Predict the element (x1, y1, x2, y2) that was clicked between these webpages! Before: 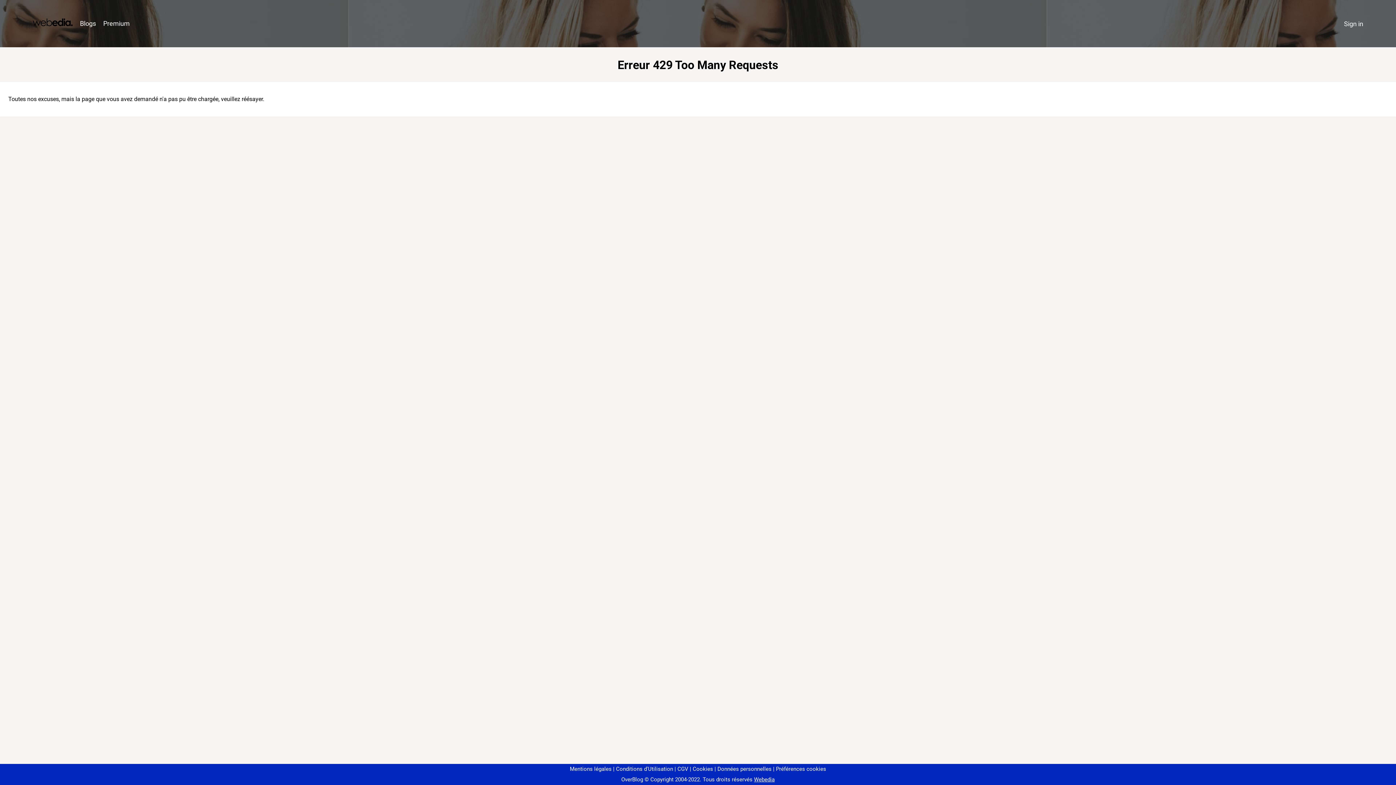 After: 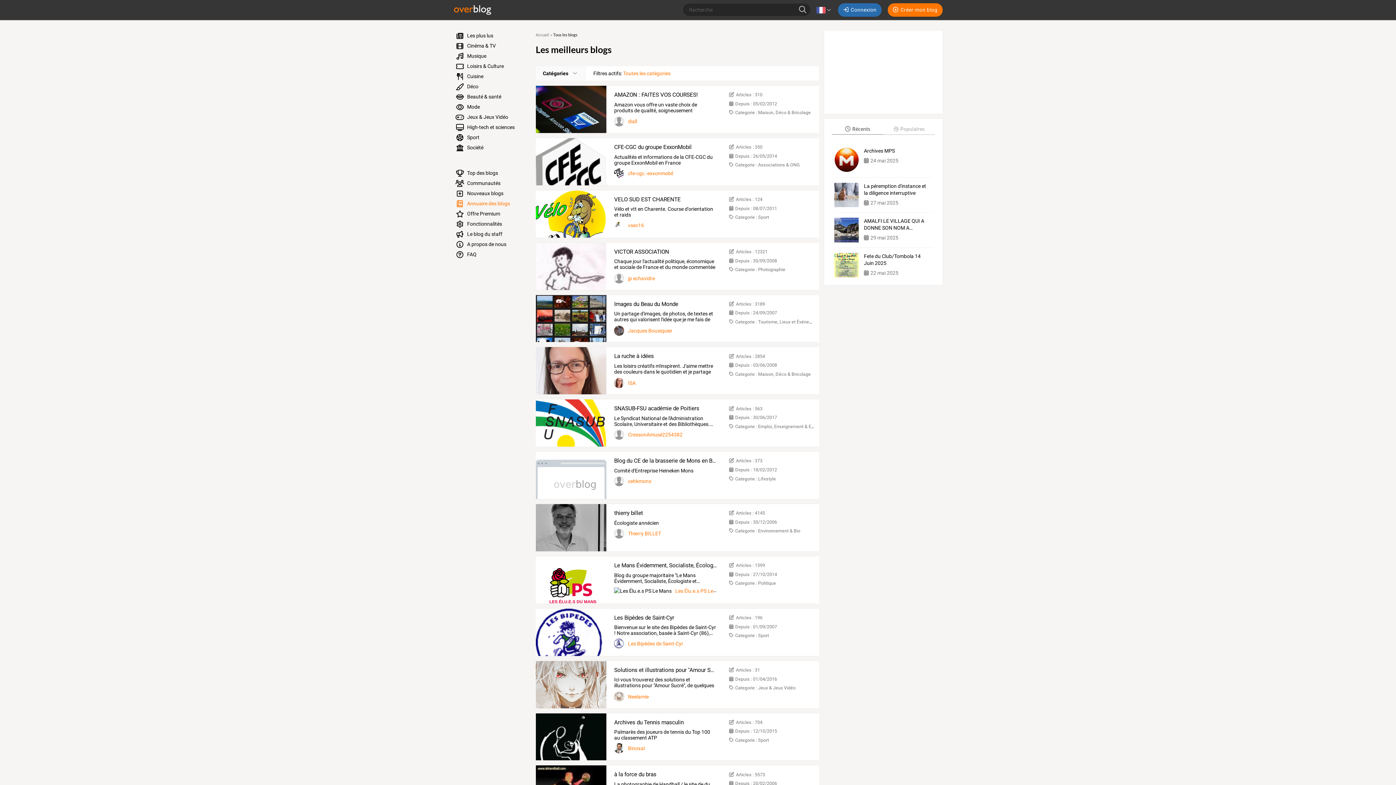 Action: label: Blogs bbox: (76, 16, 99, 31)